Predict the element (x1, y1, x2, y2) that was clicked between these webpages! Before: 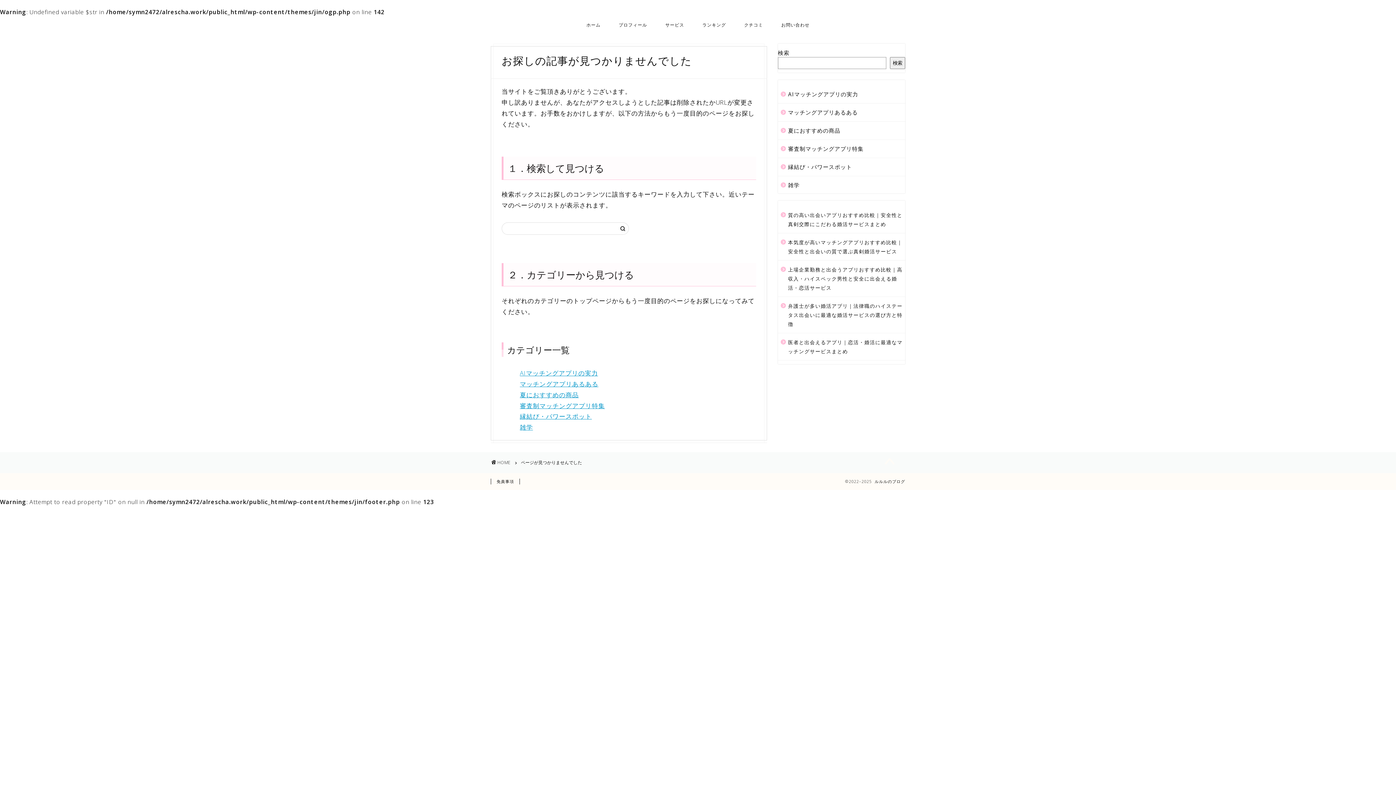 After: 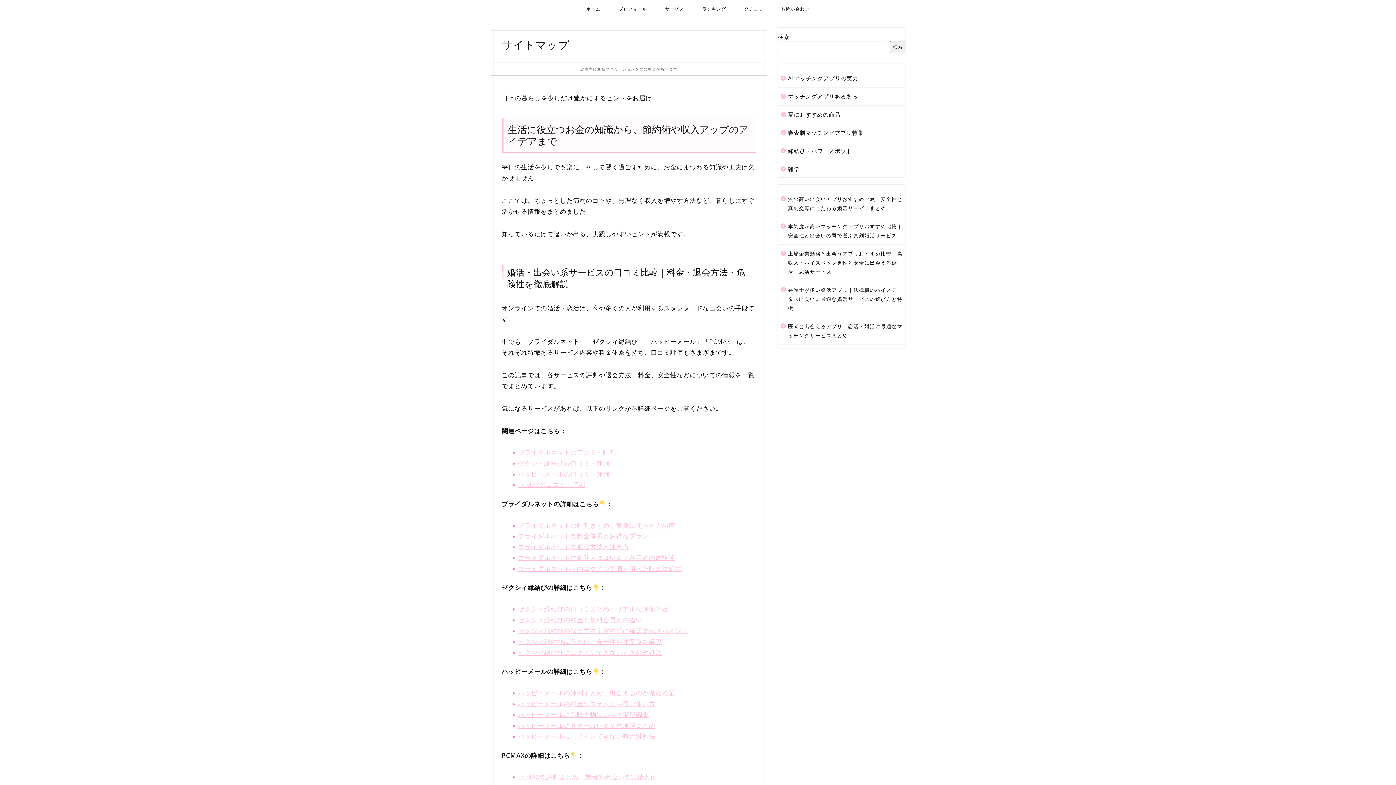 Action: label: ランキング bbox: (693, 16, 735, 32)